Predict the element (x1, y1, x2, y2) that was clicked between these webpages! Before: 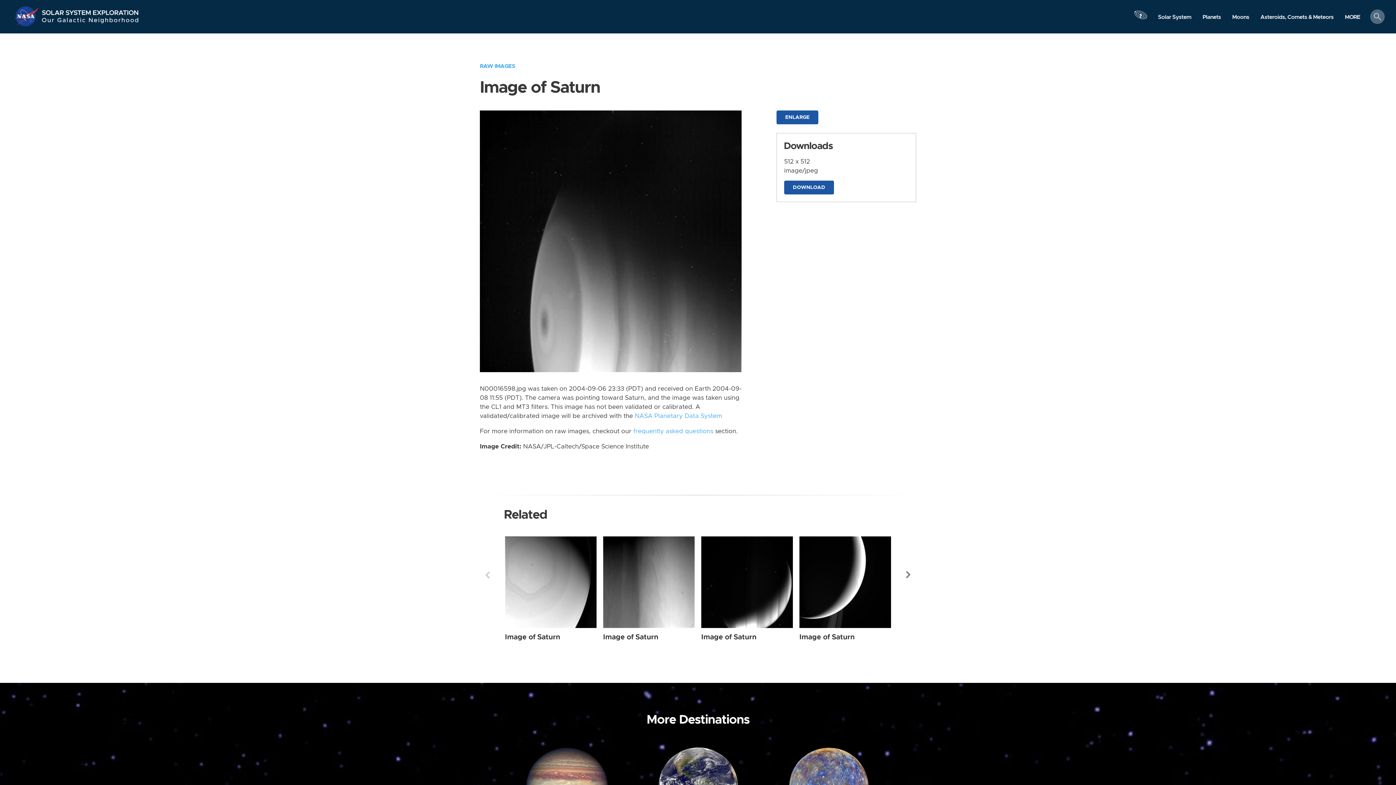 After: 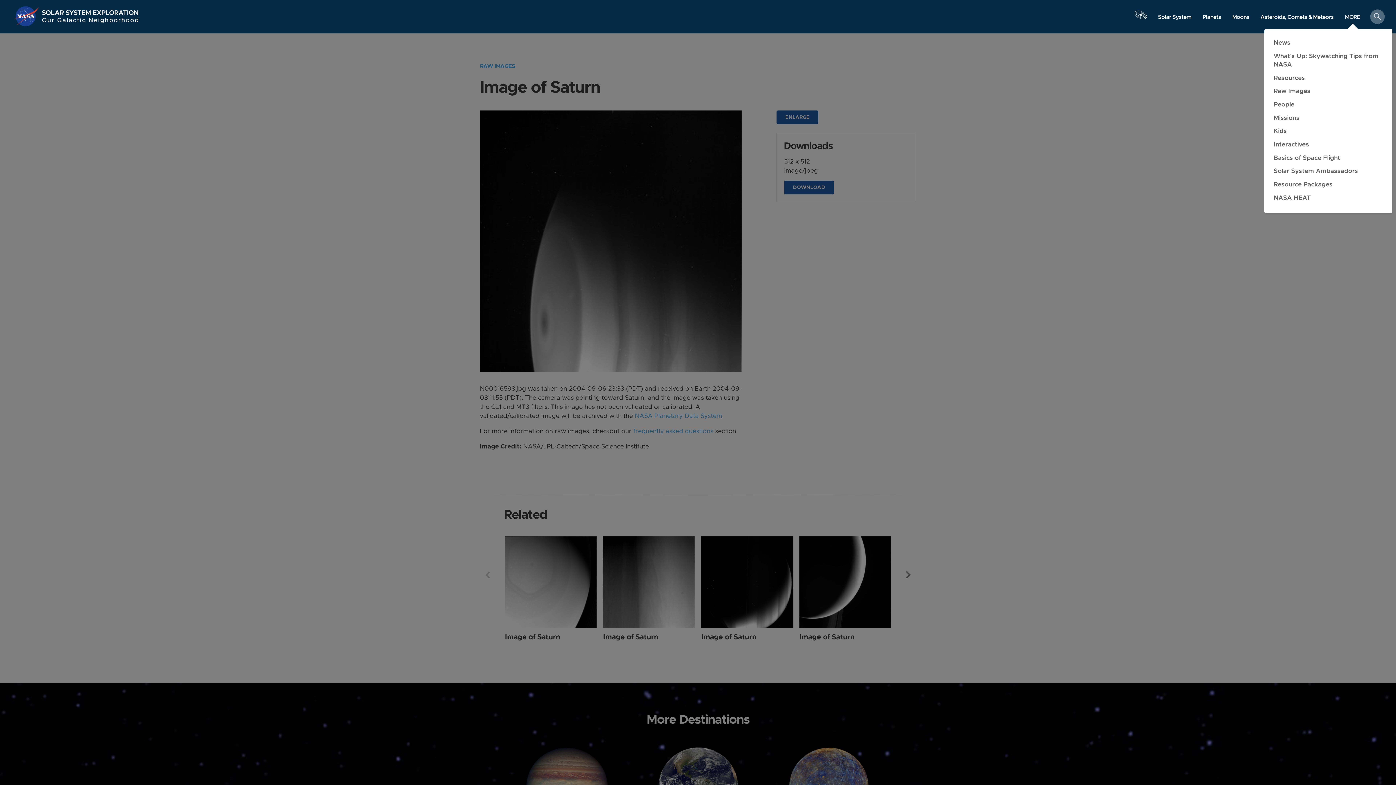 Action: bbox: (1339, 10, 1366, 23) label: MORE